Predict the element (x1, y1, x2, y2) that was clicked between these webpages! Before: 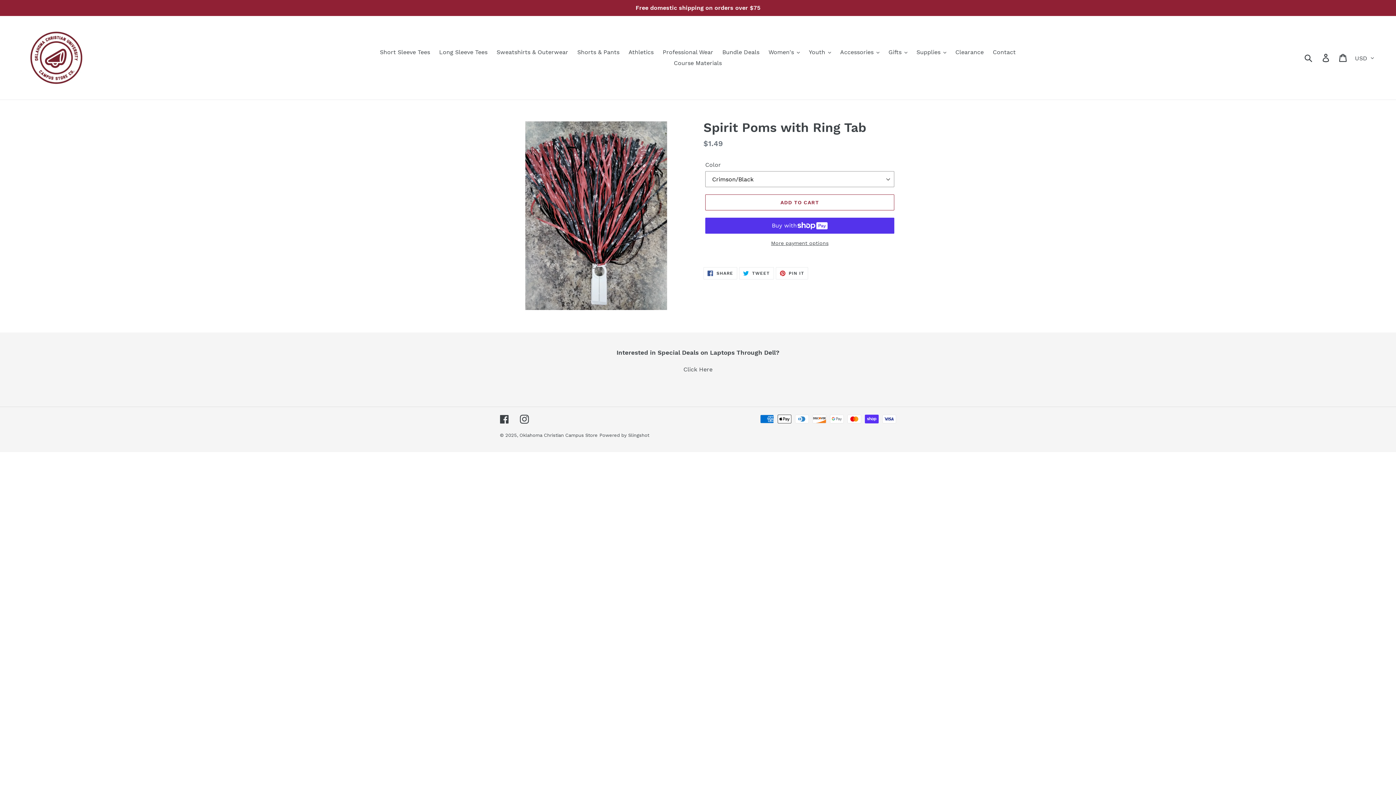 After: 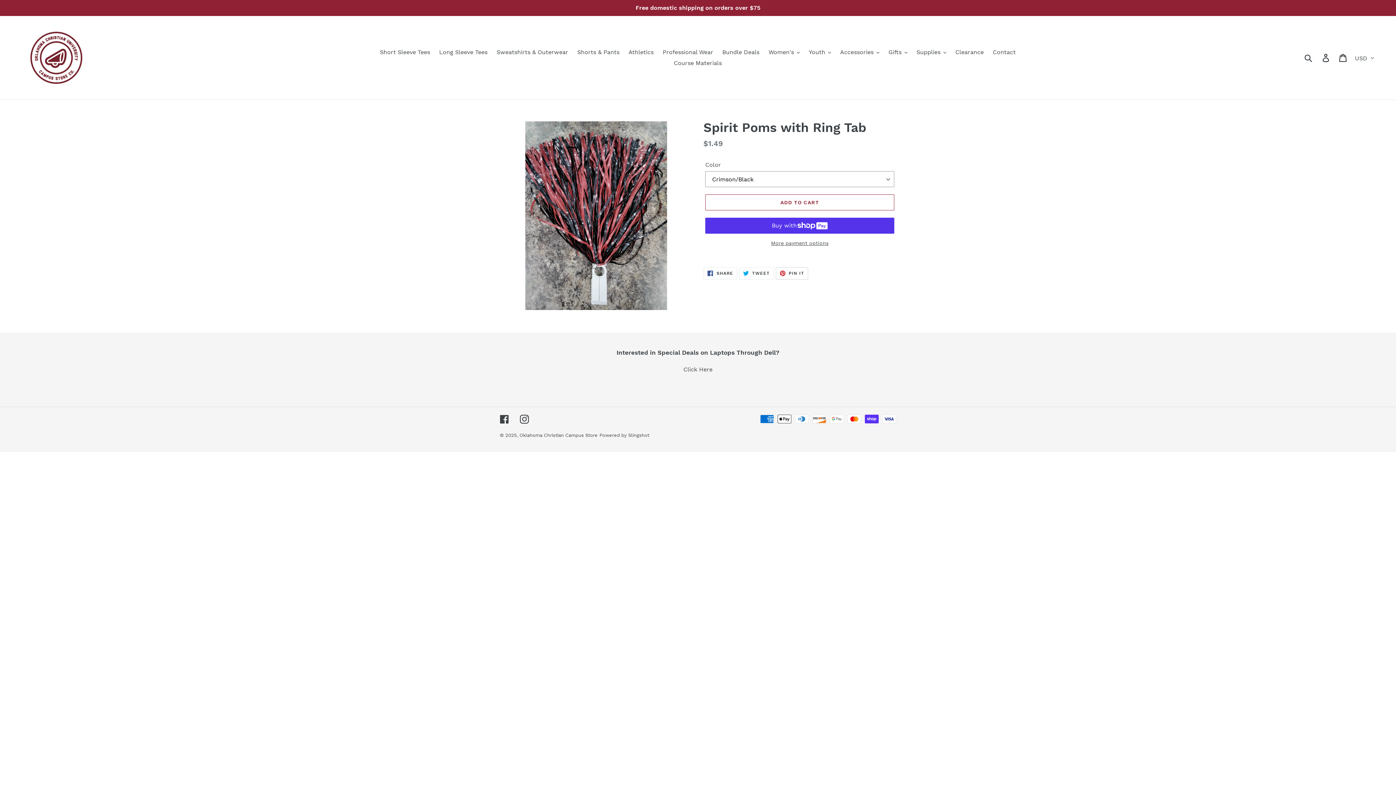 Action: bbox: (775, 267, 808, 279) label:  PIN IT
PIN ON PINTEREST